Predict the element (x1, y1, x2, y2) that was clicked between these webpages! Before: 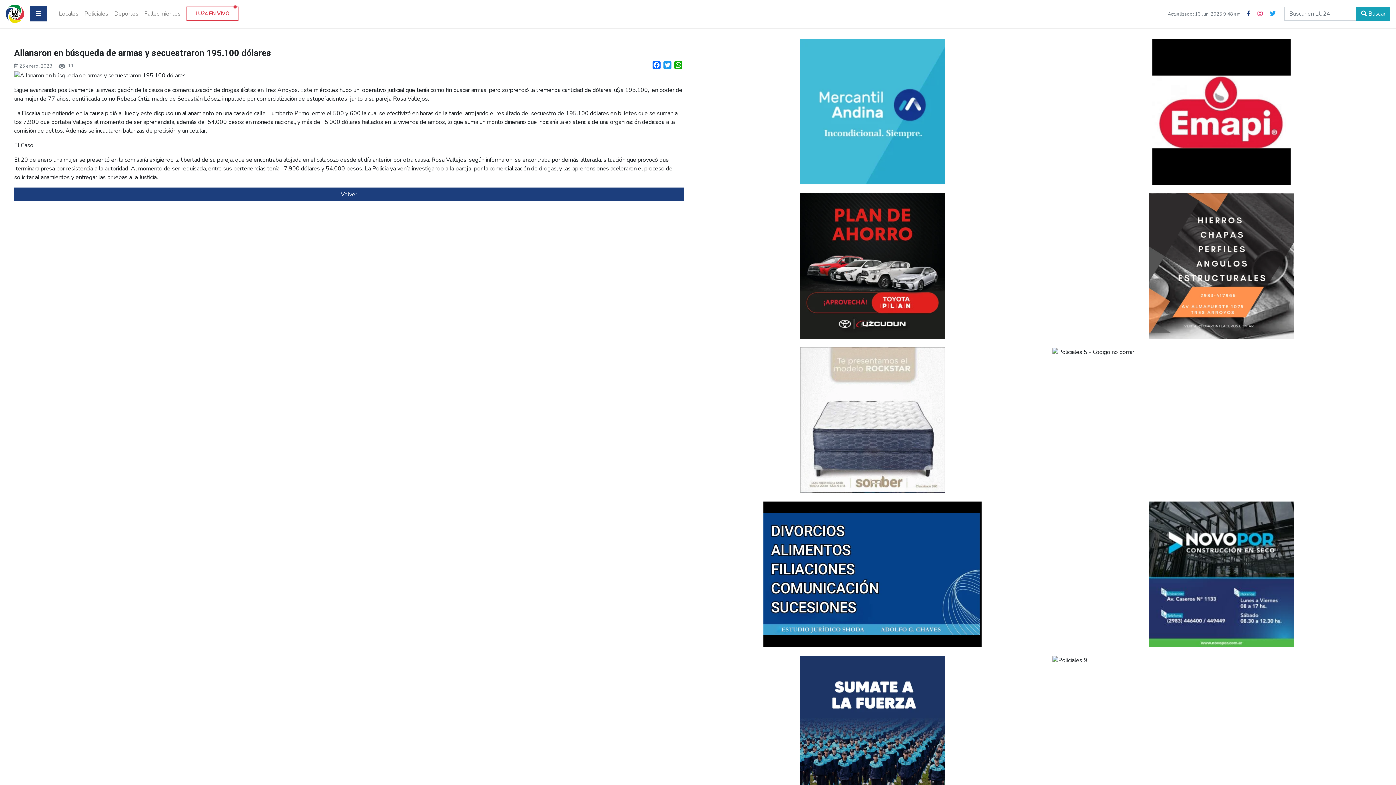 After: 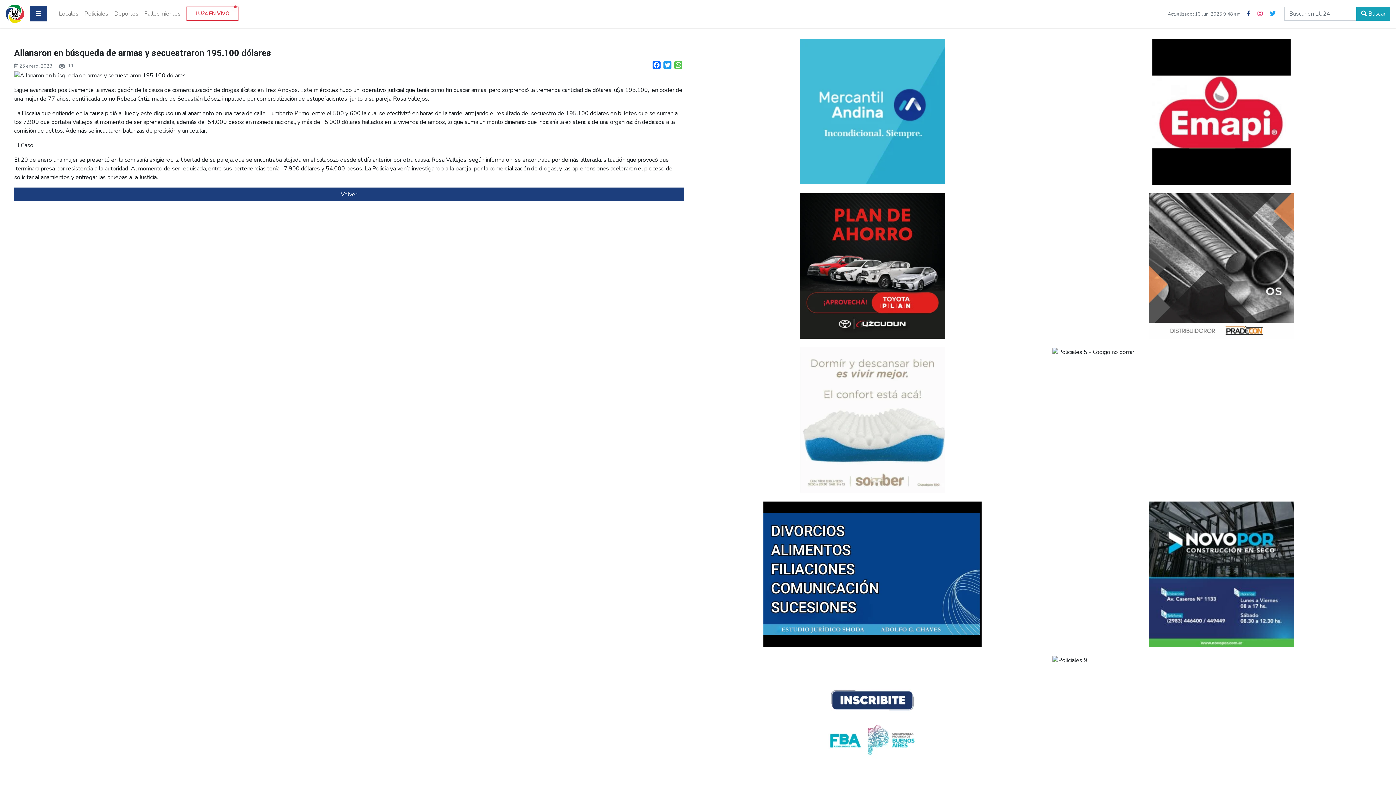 Action: label: WhatsApp bbox: (673, 61, 683, 71)